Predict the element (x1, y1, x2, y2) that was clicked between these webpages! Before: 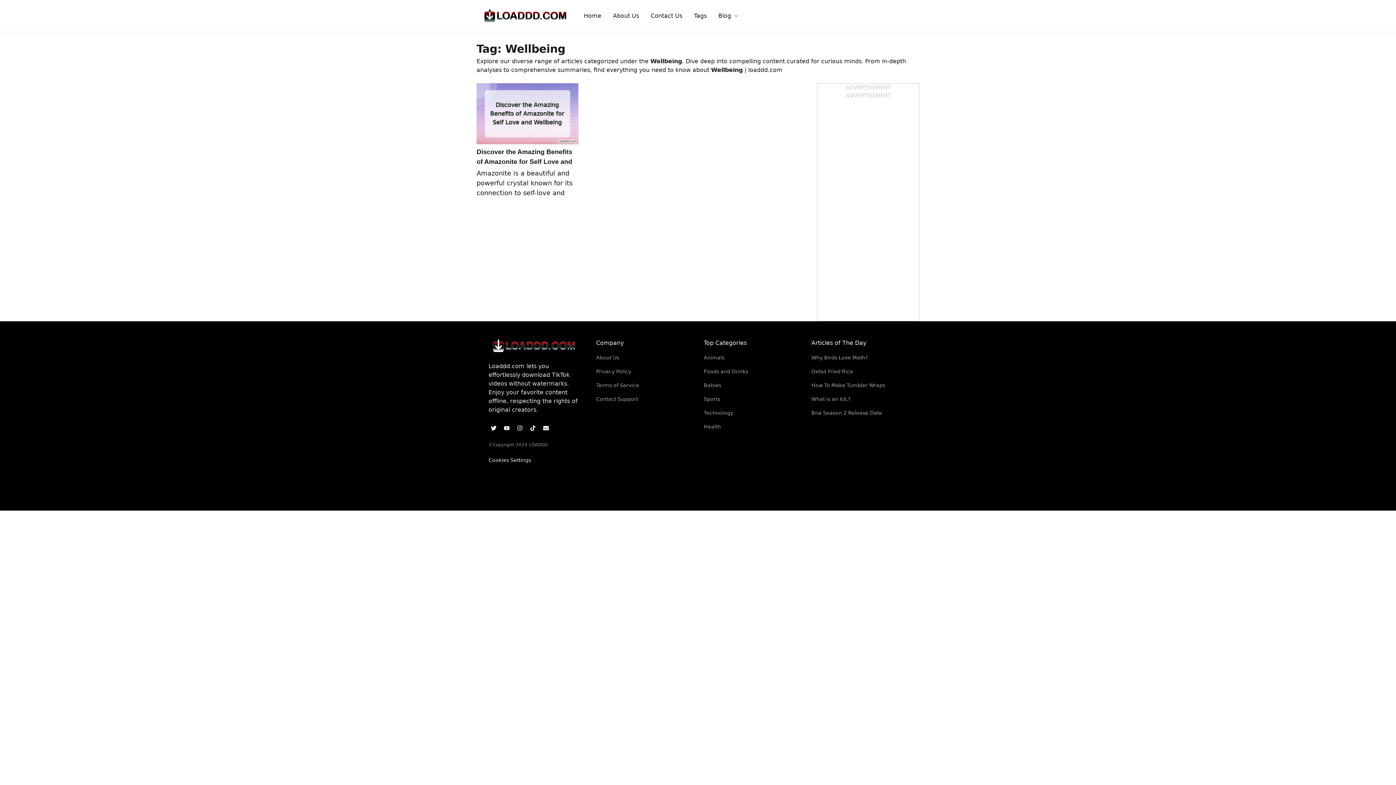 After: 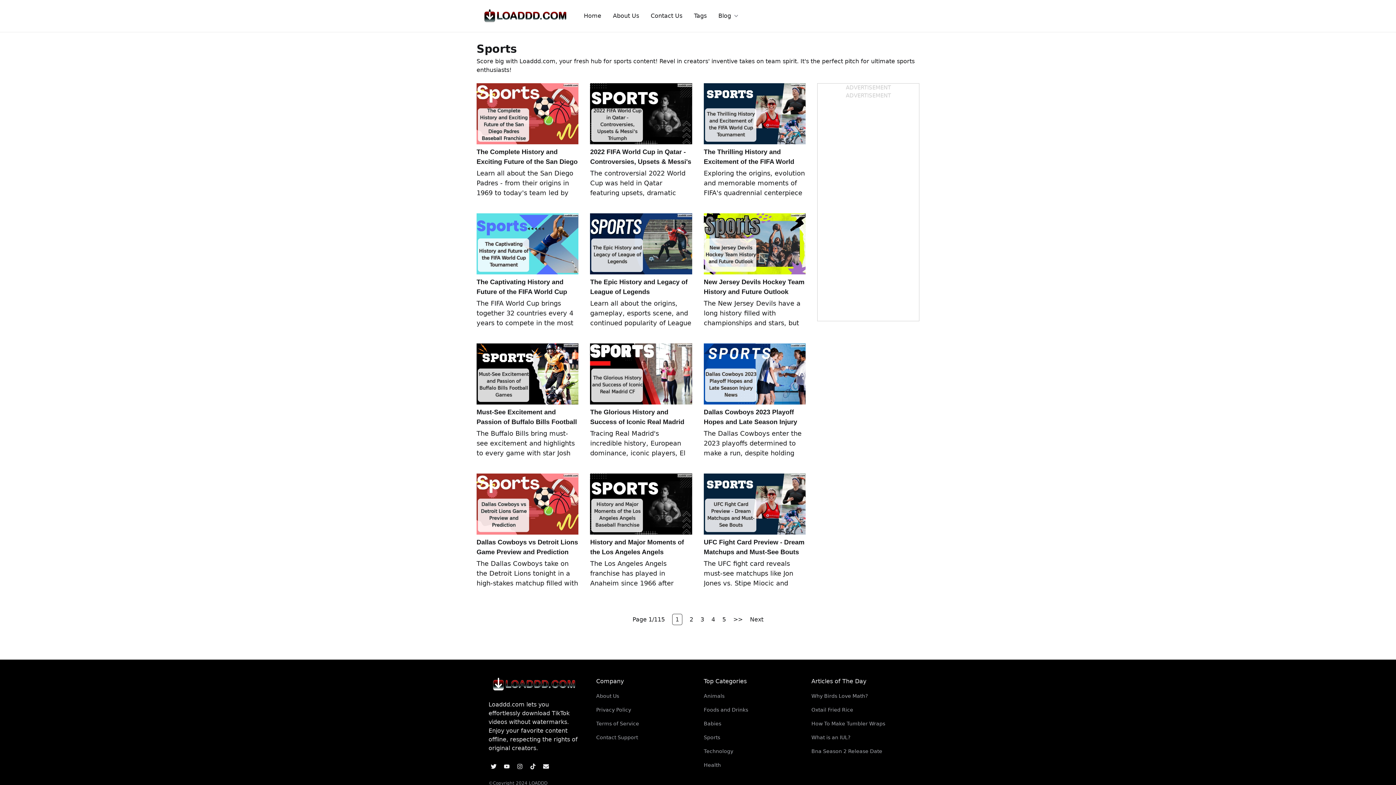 Action: bbox: (704, 395, 800, 402) label: Sports